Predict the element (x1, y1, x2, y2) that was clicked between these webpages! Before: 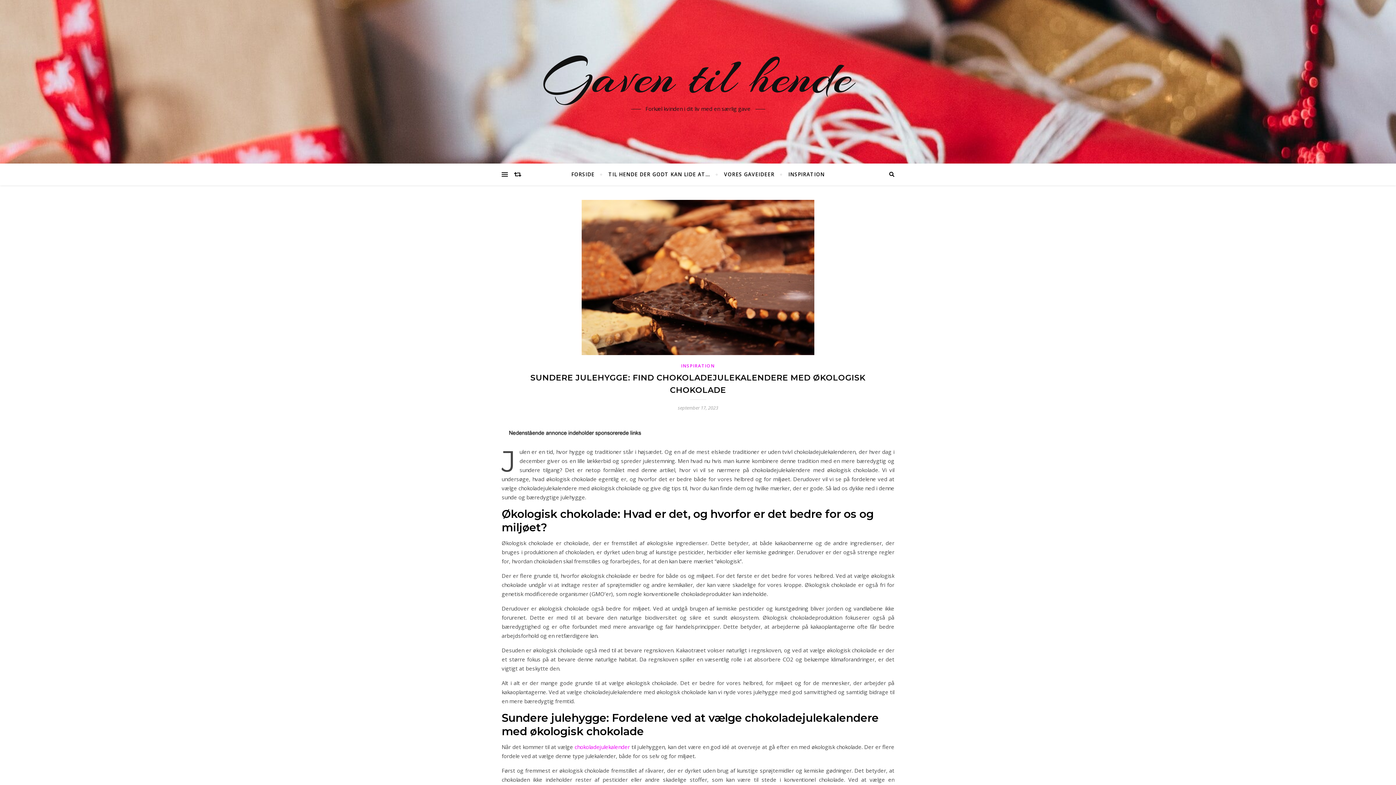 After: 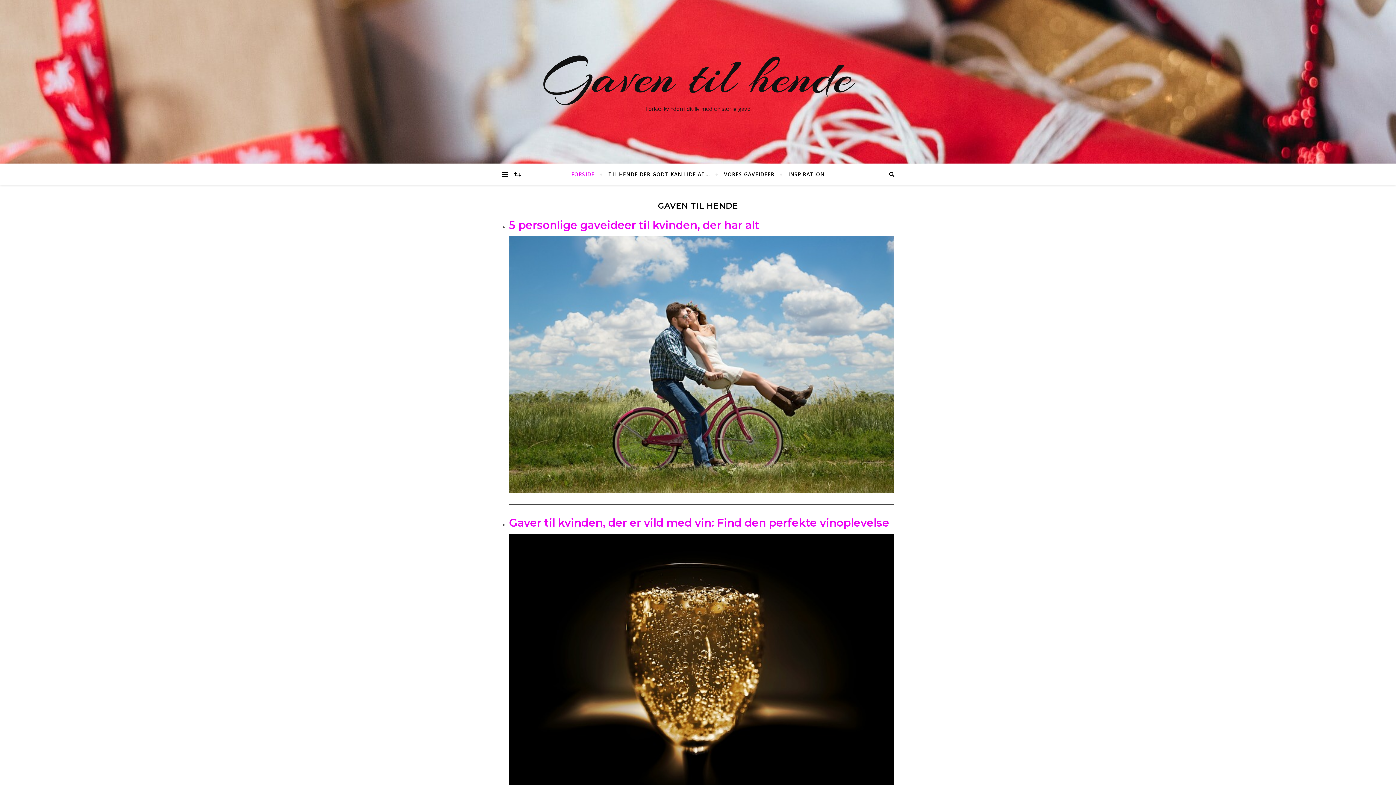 Action: bbox: (571, 163, 600, 185) label: FORSIDE